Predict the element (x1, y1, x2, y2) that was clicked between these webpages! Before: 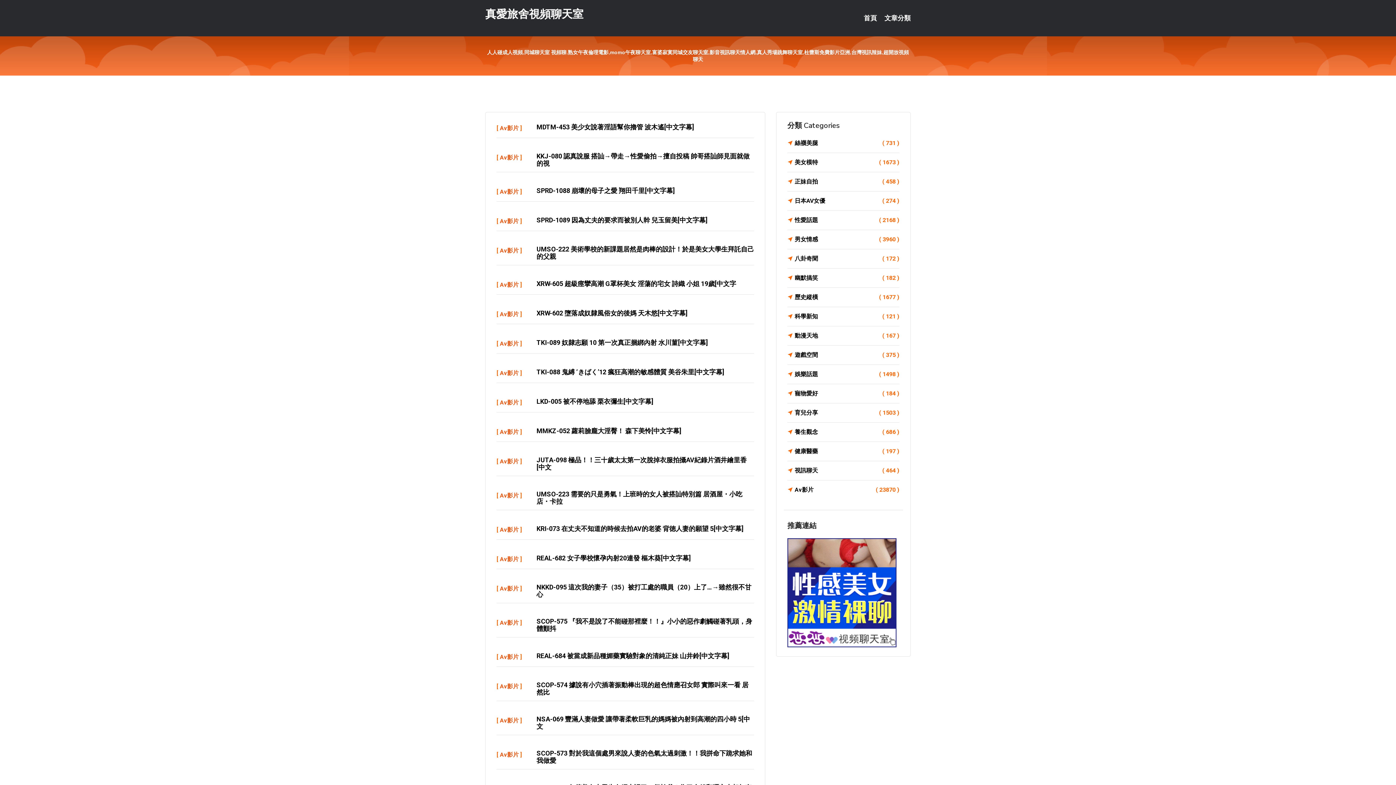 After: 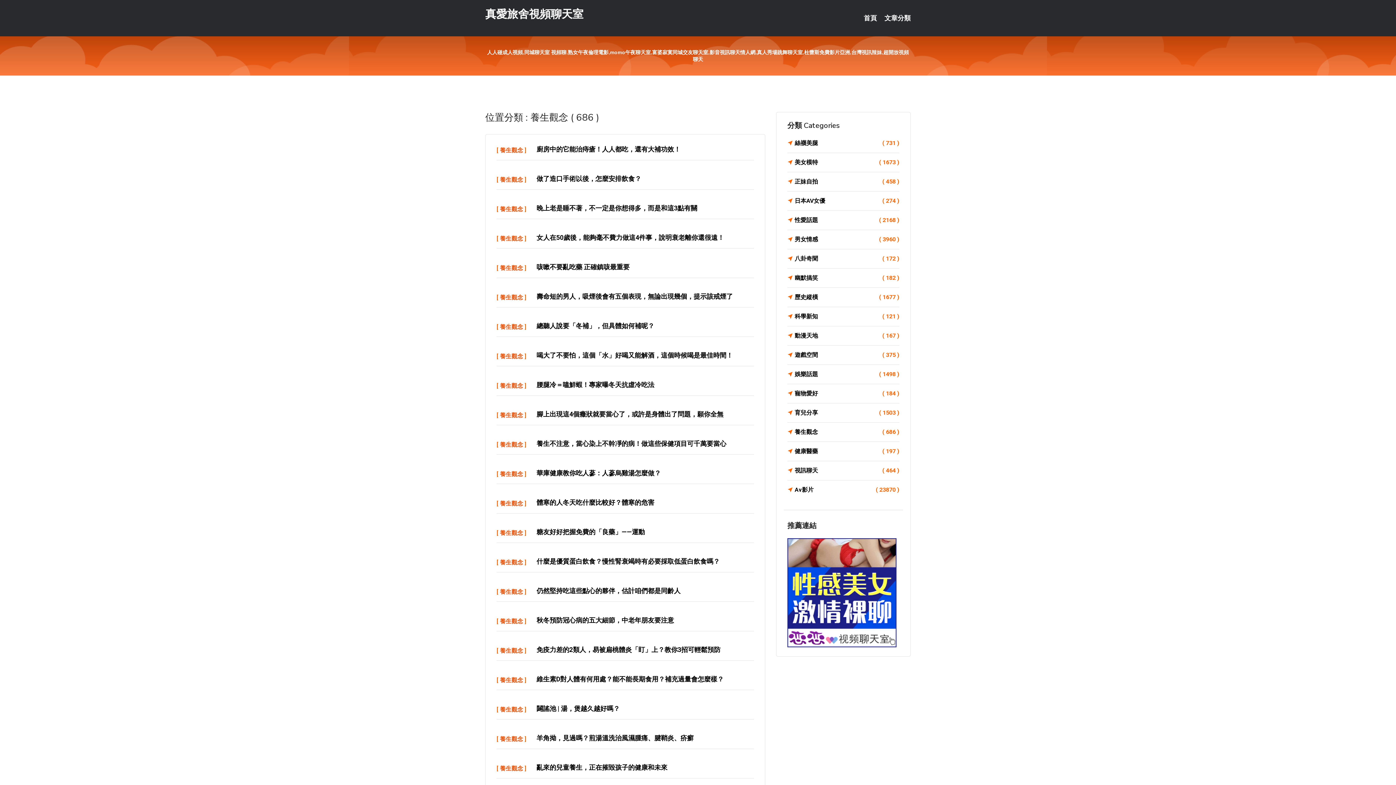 Action: bbox: (787, 427, 899, 437) label: 養生觀念
( 686 )